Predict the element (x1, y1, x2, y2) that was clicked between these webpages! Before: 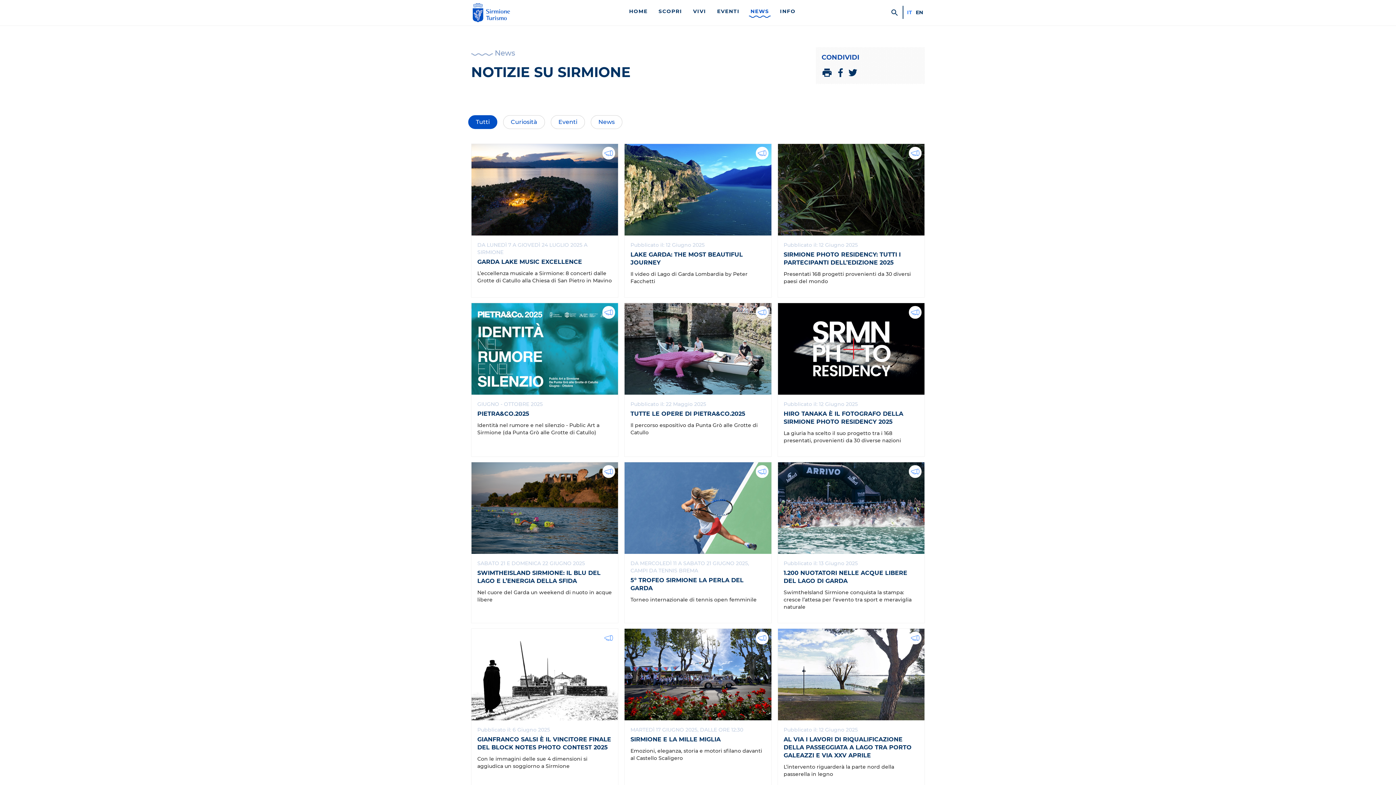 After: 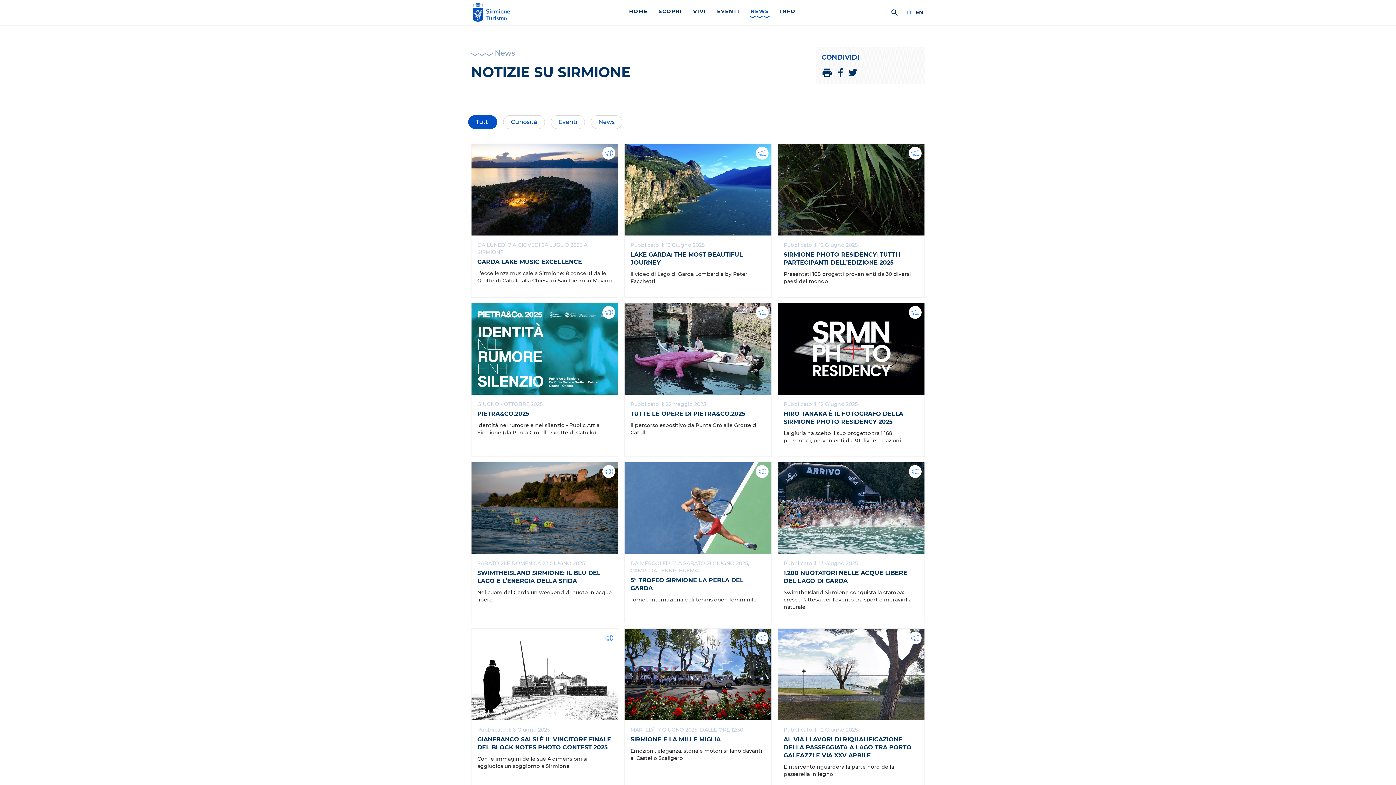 Action: label: NEWS bbox: (750, 6, 769, 15)